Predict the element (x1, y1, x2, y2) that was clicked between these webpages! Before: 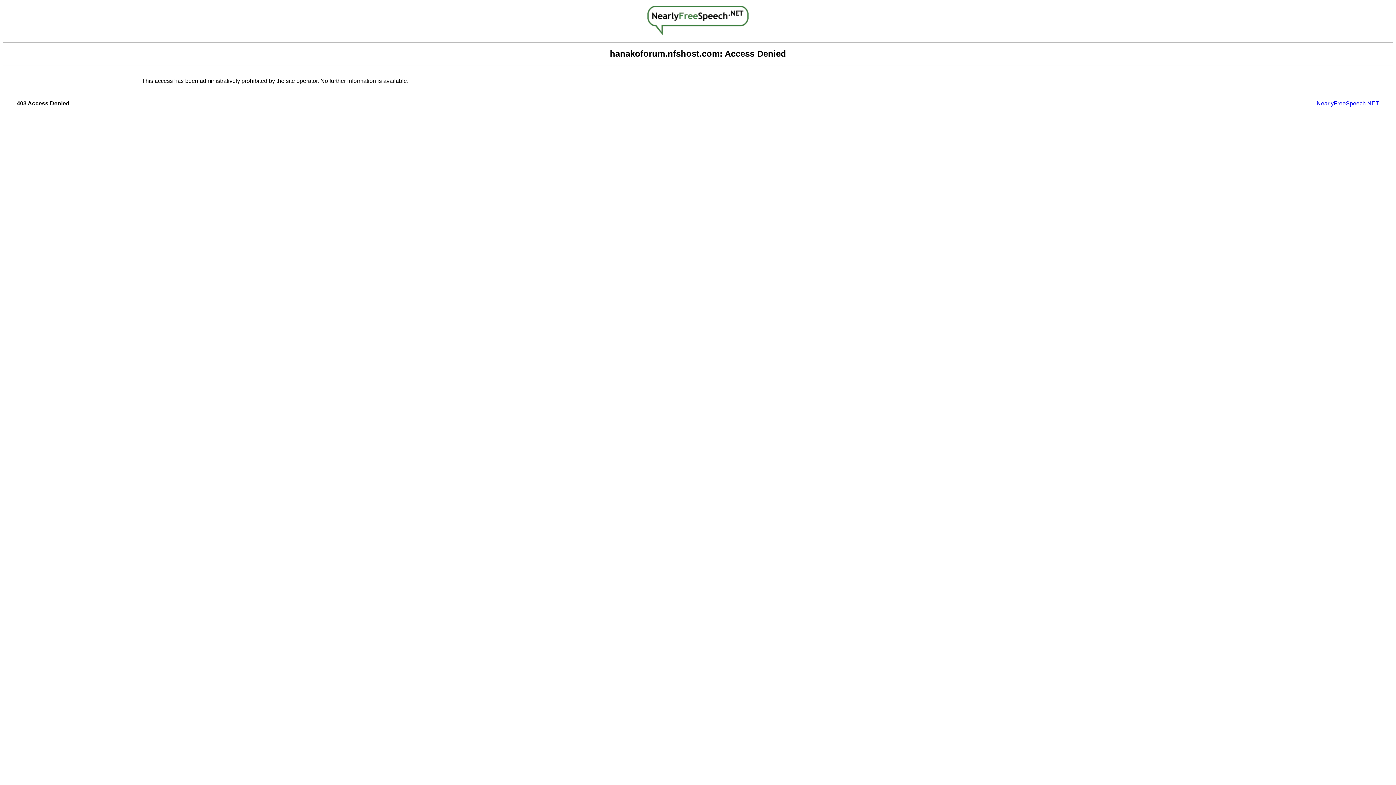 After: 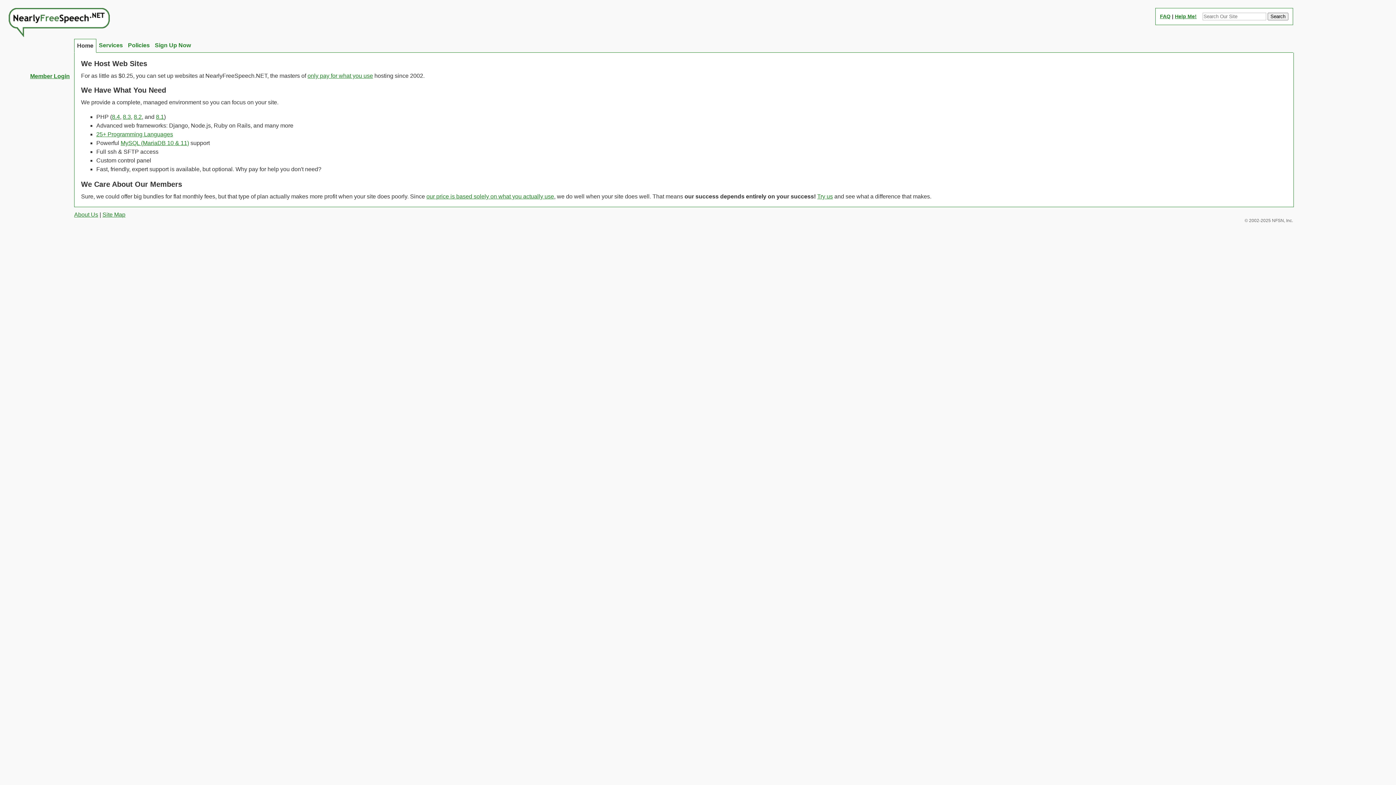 Action: bbox: (647, 29, 748, 36)